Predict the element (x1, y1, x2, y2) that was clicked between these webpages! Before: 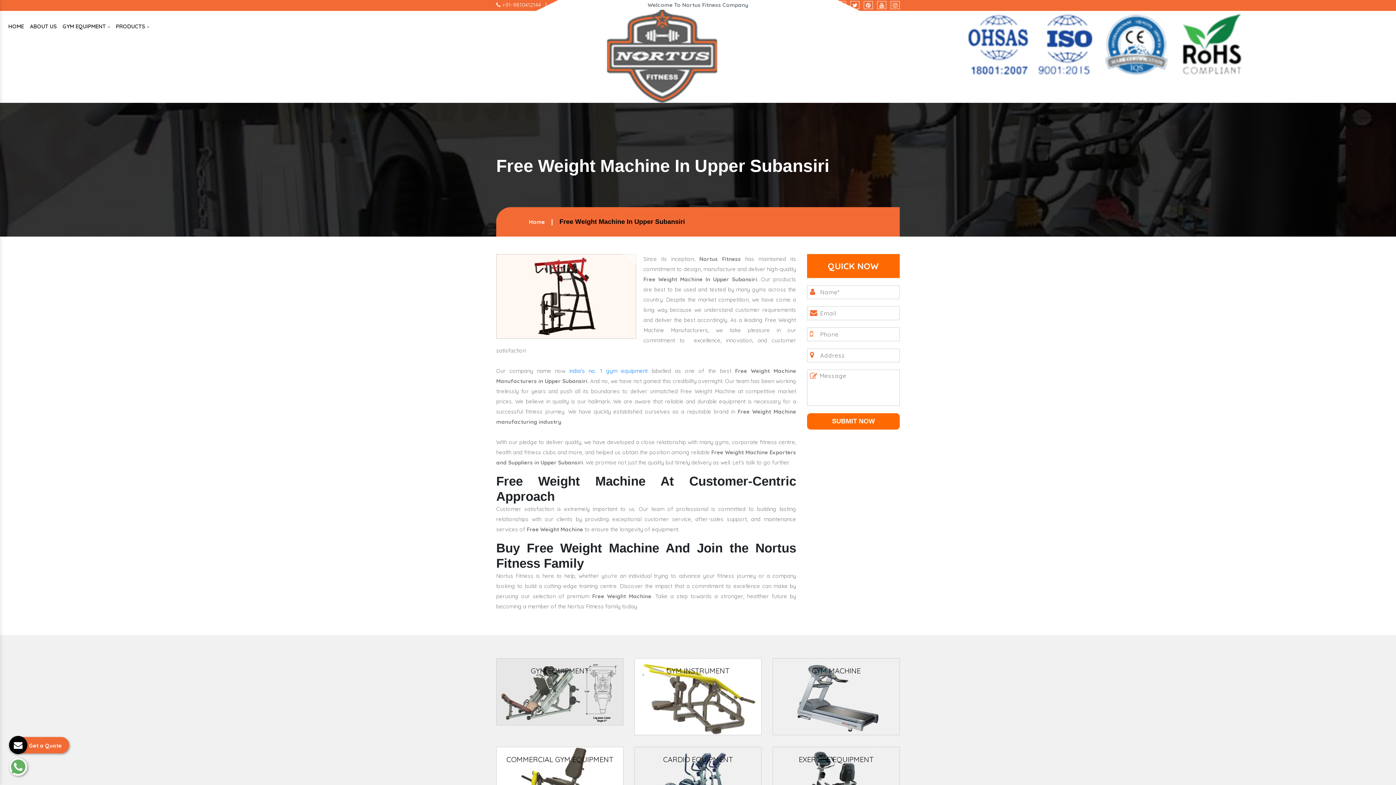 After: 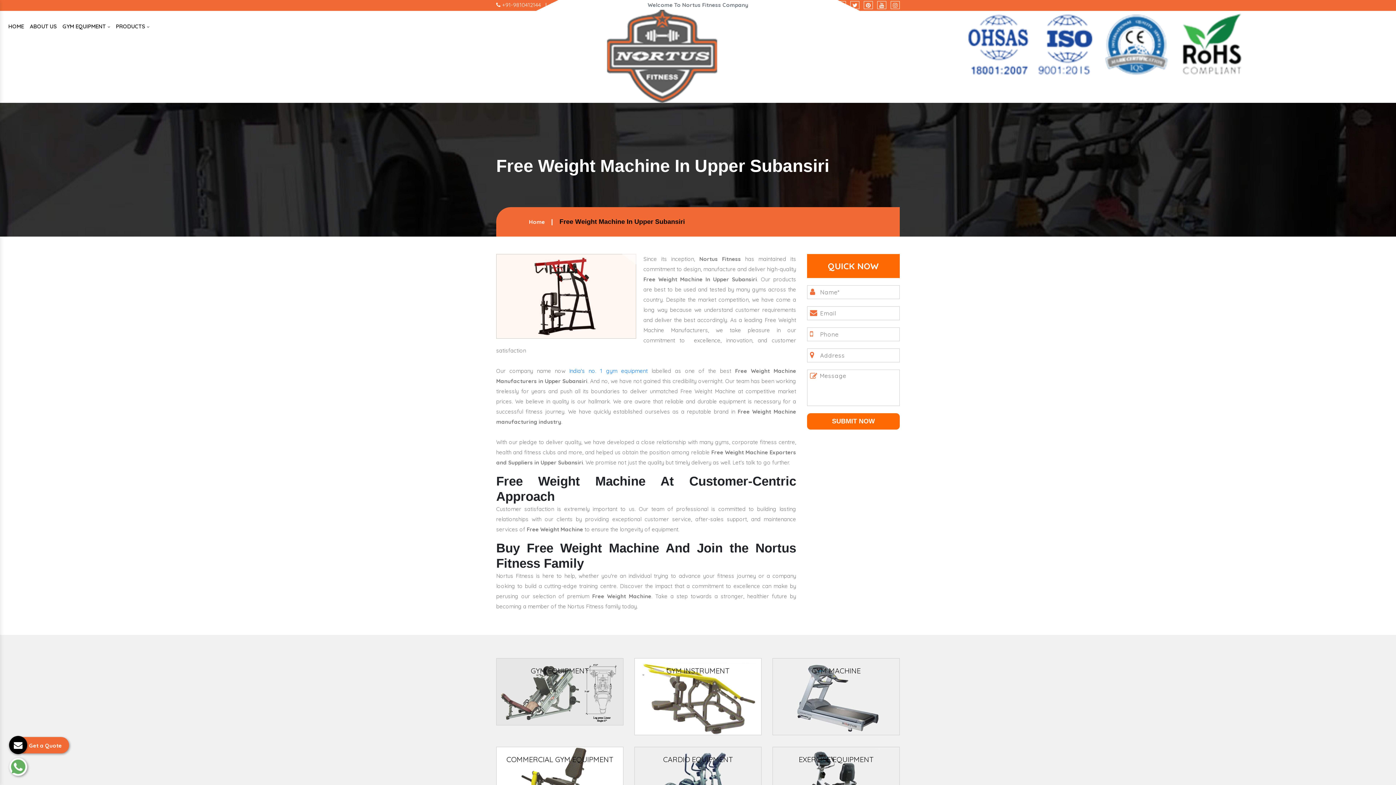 Action: bbox: (877, 1, 886, 8)